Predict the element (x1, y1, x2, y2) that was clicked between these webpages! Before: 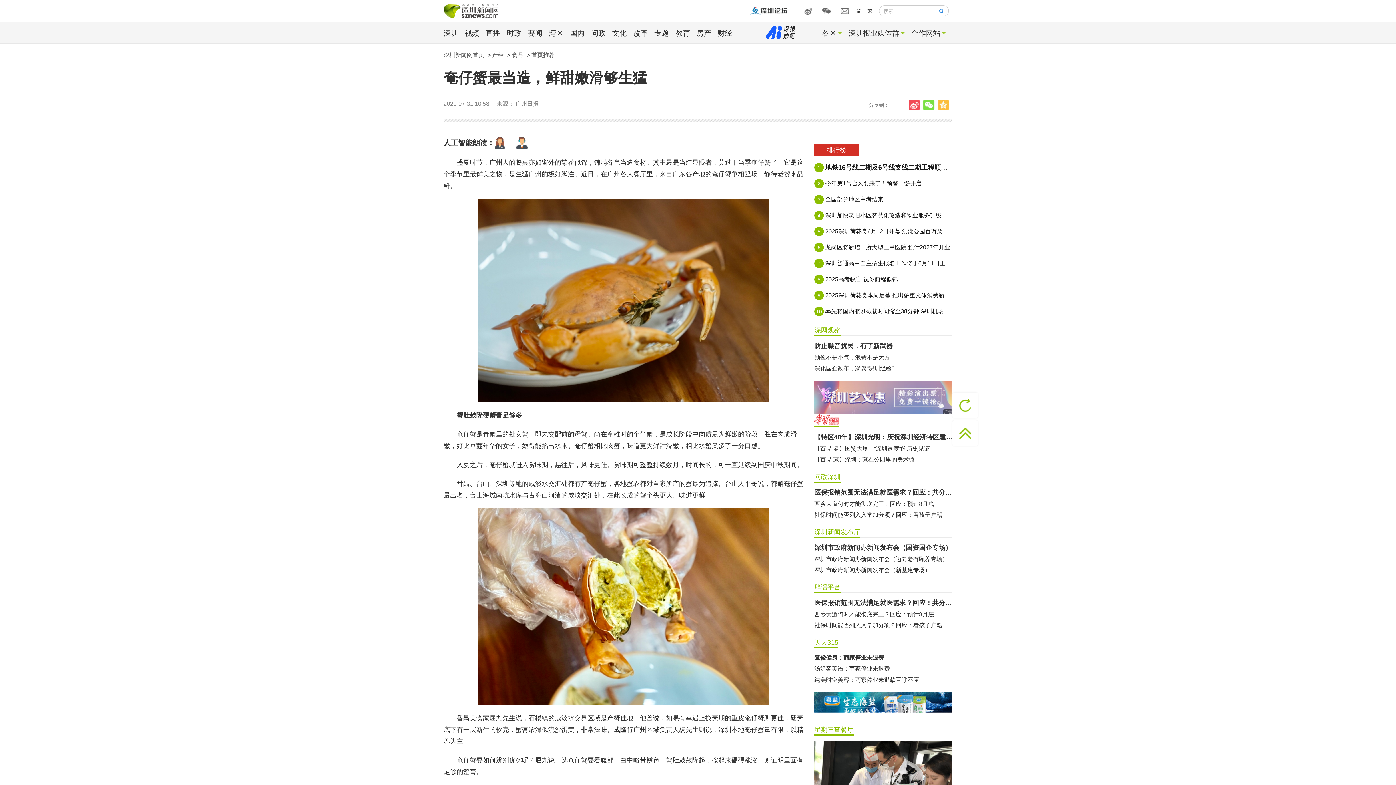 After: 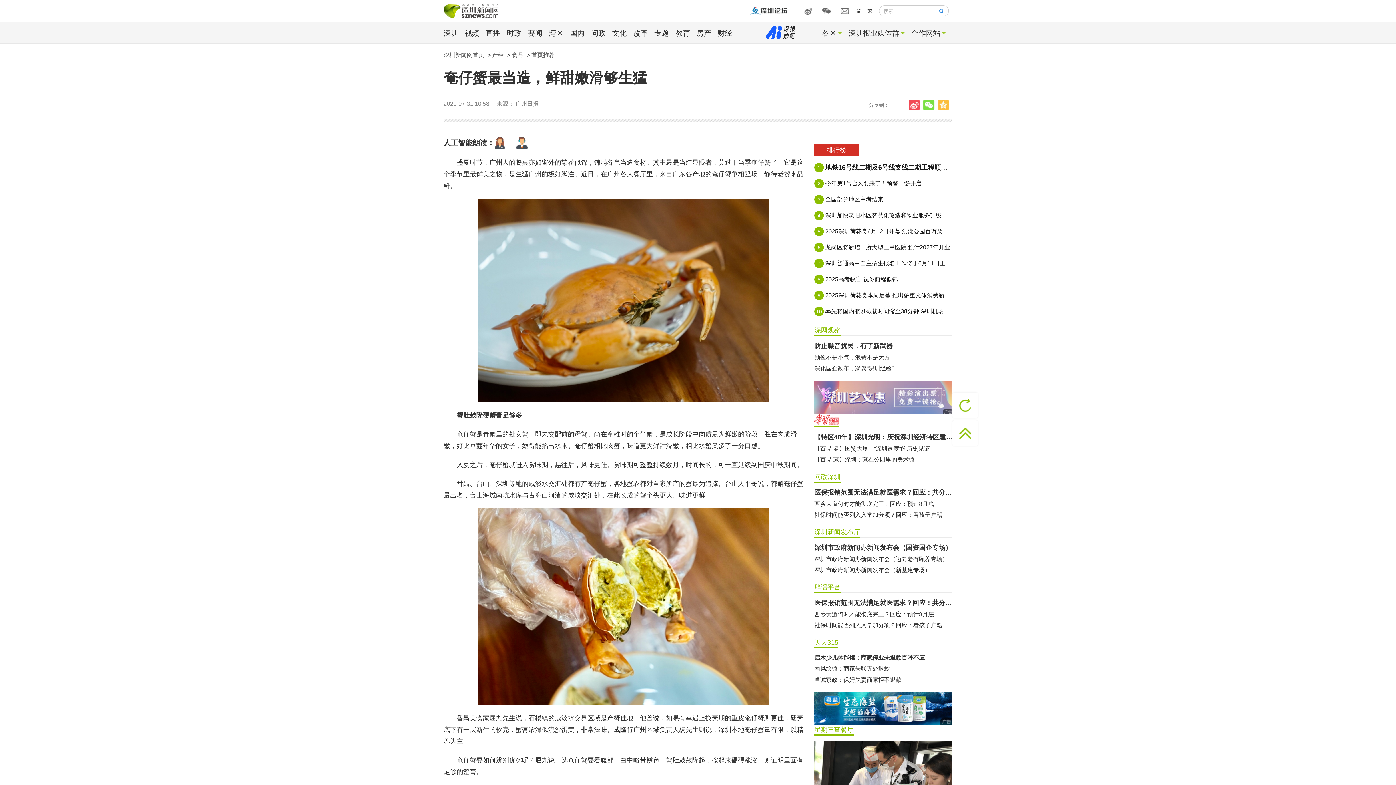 Action: bbox: (839, 7, 850, 13)